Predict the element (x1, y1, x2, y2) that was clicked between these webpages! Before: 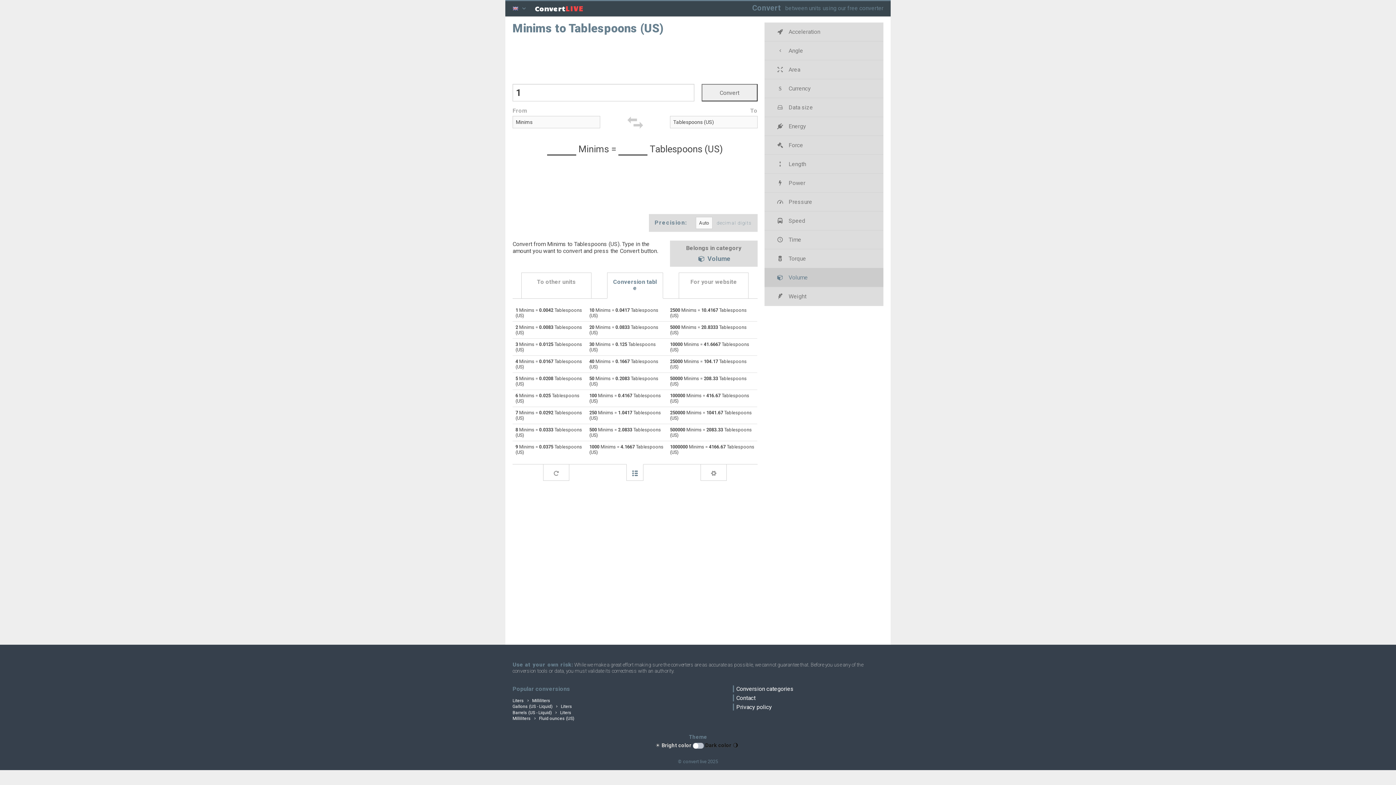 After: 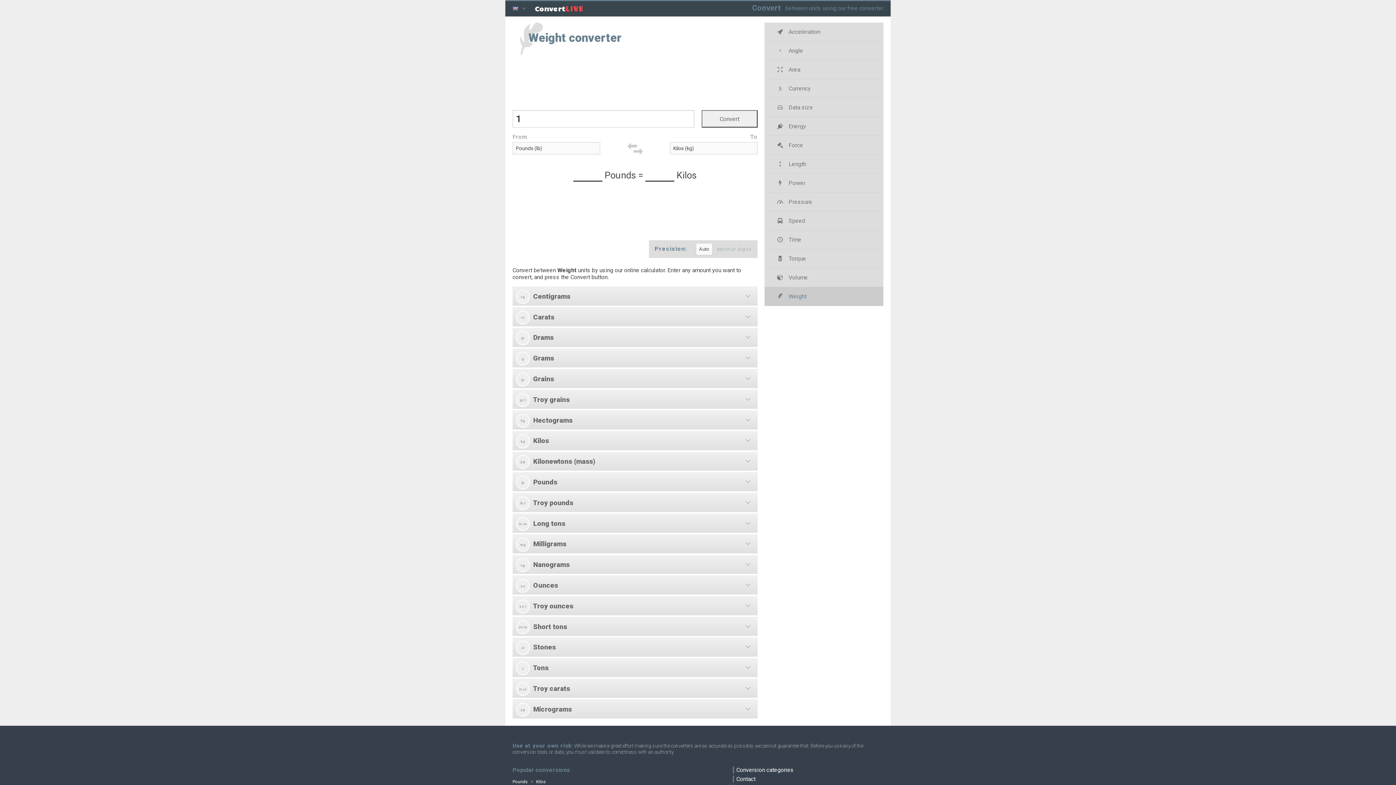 Action: bbox: (776, 287, 871, 305) label:  Weight